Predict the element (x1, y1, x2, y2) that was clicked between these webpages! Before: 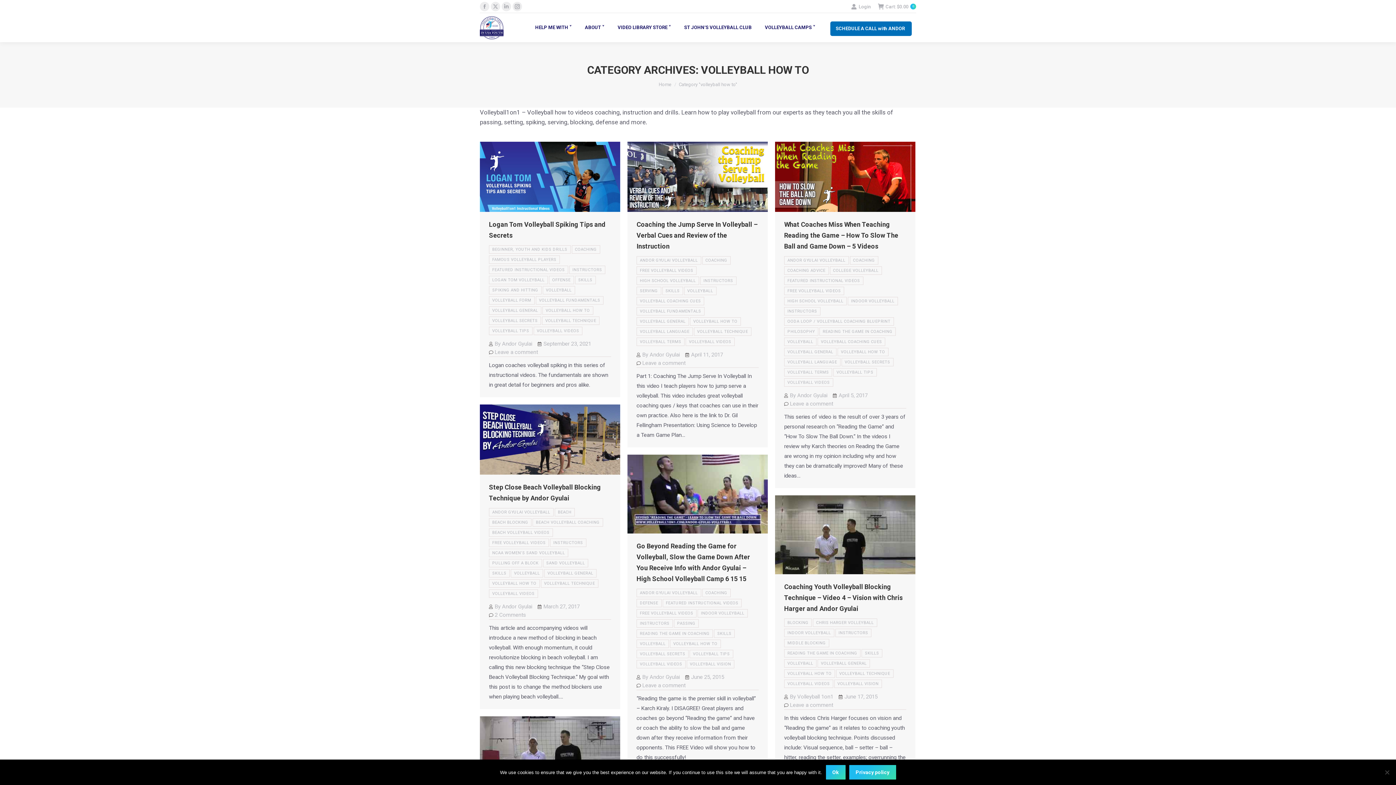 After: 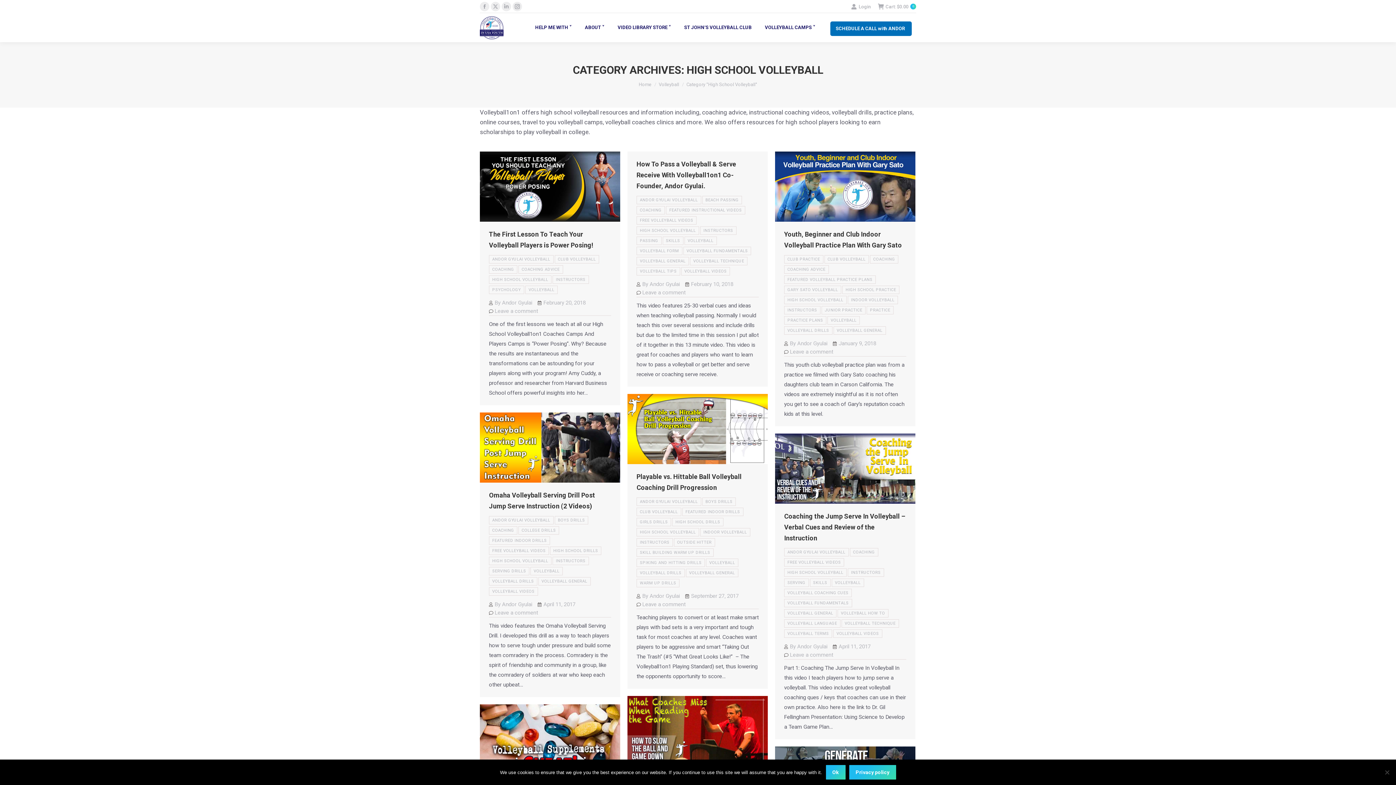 Action: bbox: (784, 297, 846, 305) label: HIGH SCHOOL VOLLEYBALL